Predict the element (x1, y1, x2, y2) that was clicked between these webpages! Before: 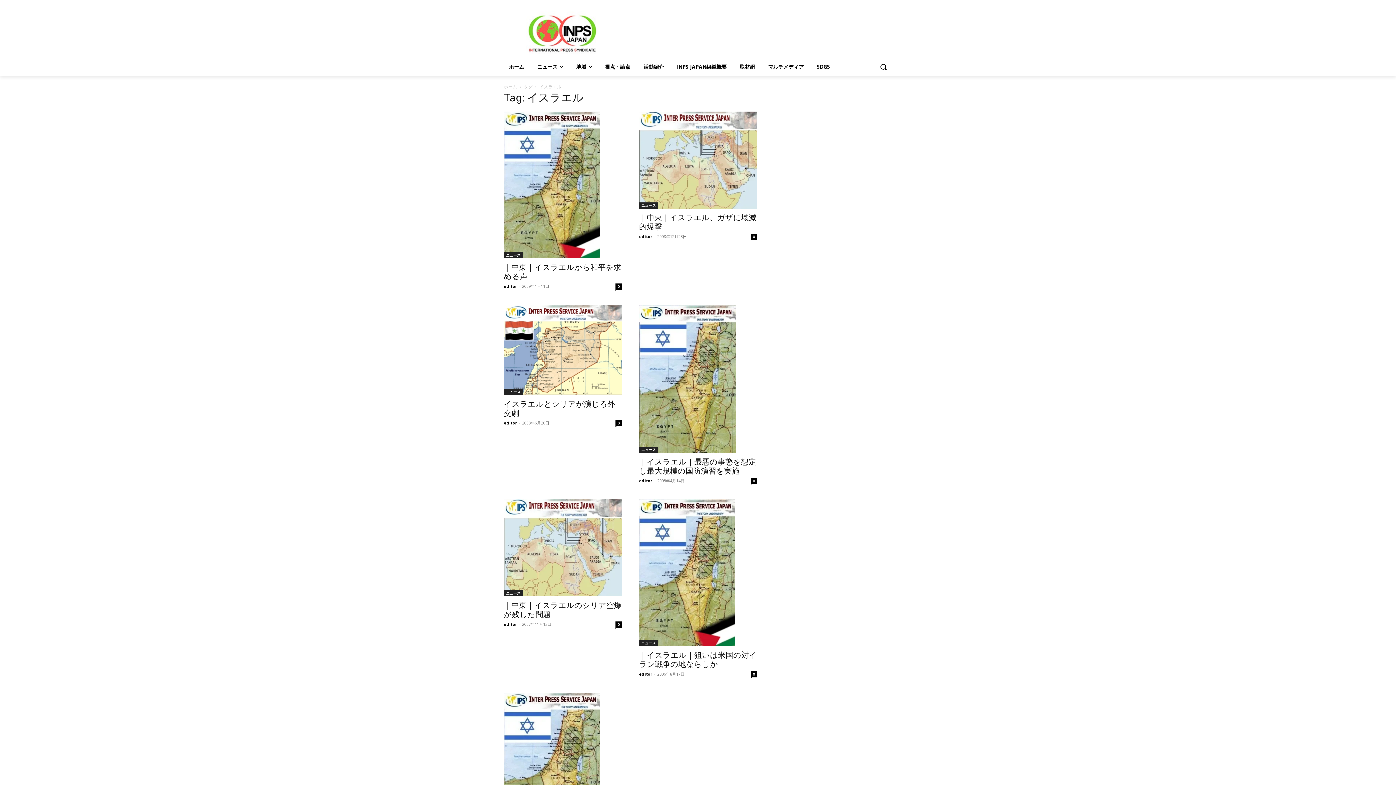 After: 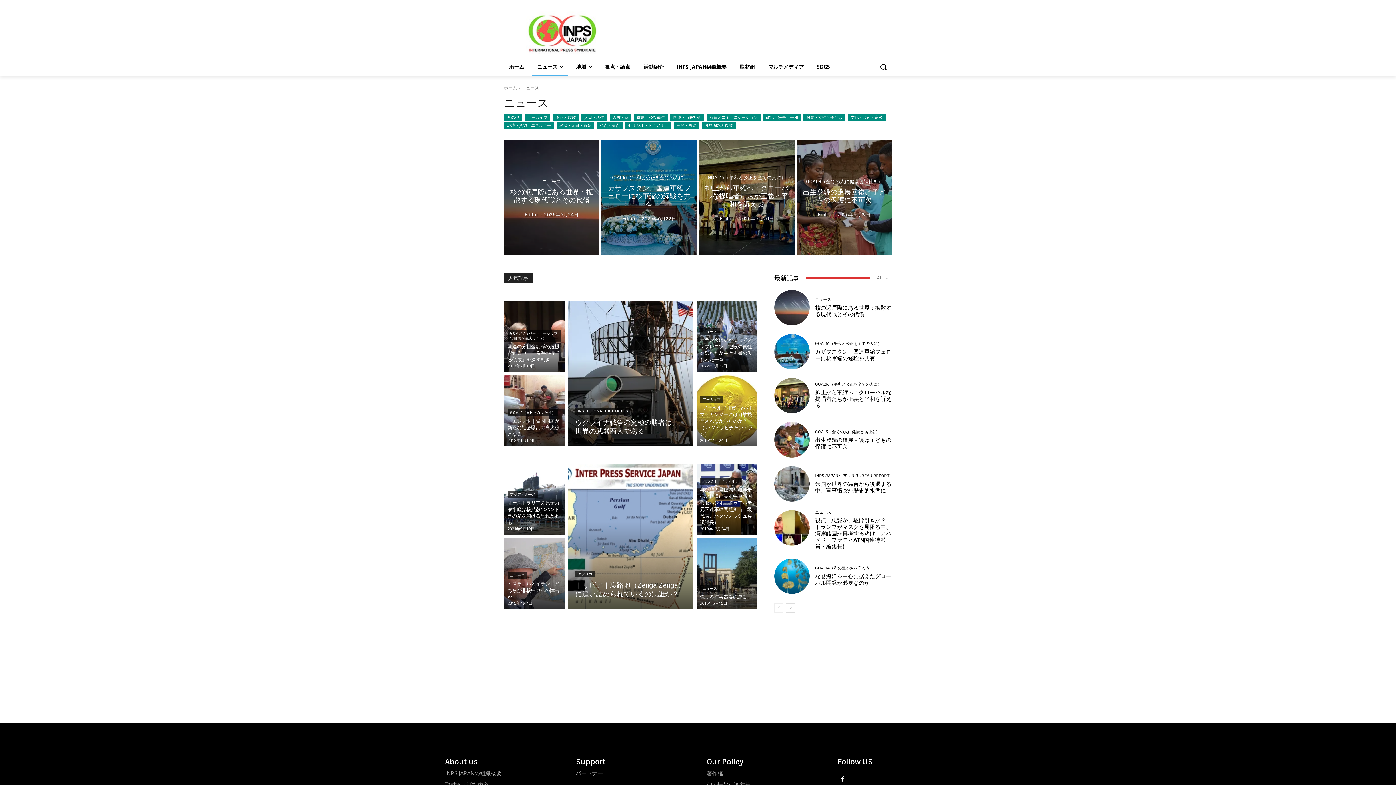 Action: label: ニュース bbox: (504, 590, 522, 596)